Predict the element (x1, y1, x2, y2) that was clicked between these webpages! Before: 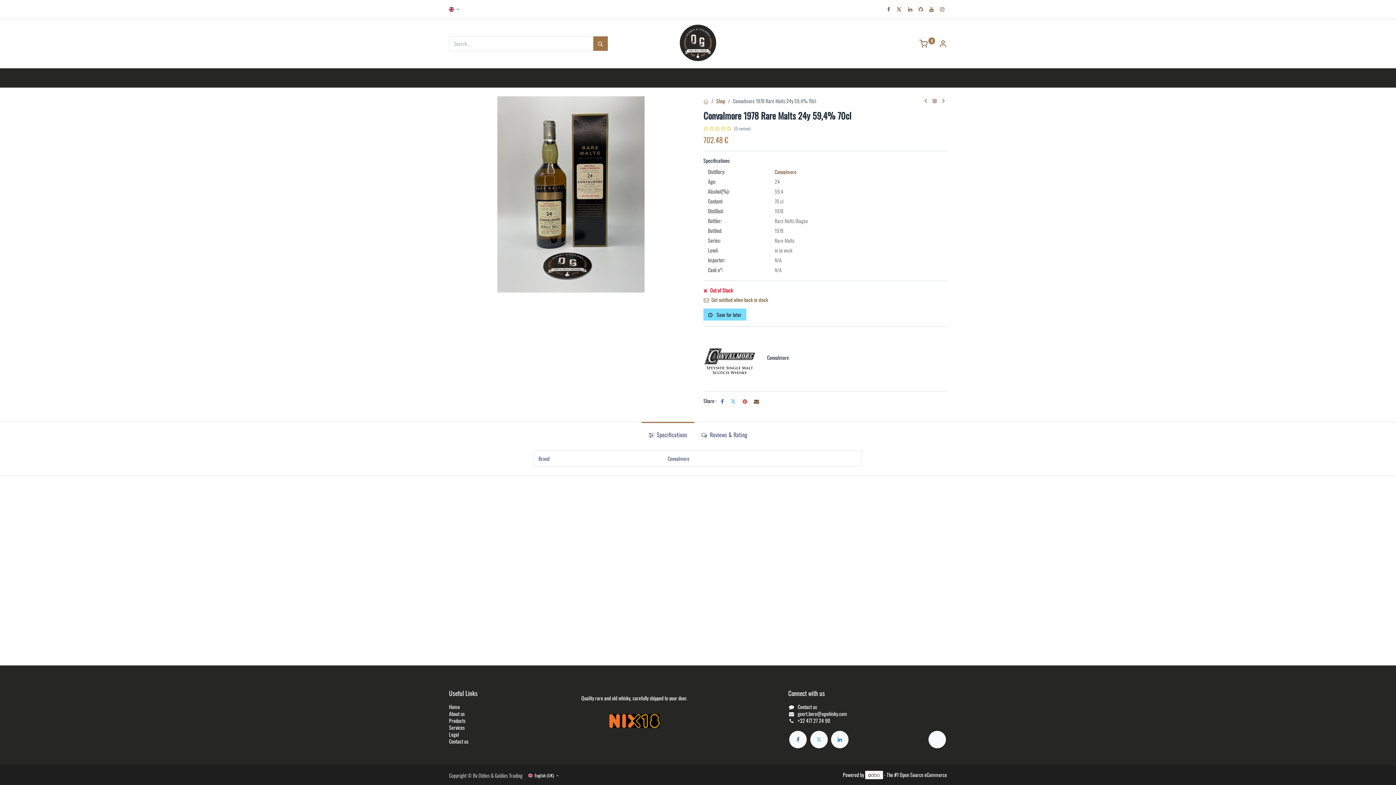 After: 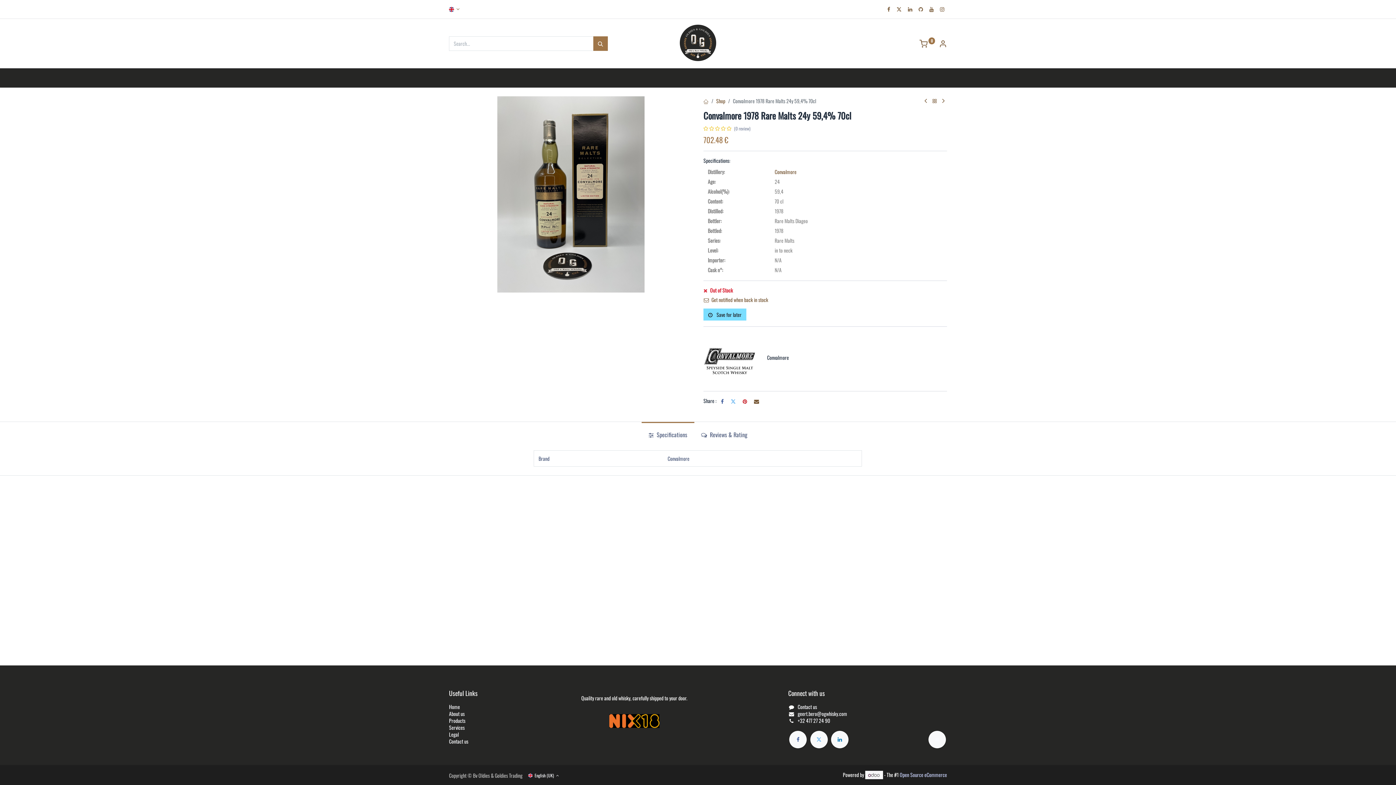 Action: label: Open Source eCommerce bbox: (899, 771, 947, 778)